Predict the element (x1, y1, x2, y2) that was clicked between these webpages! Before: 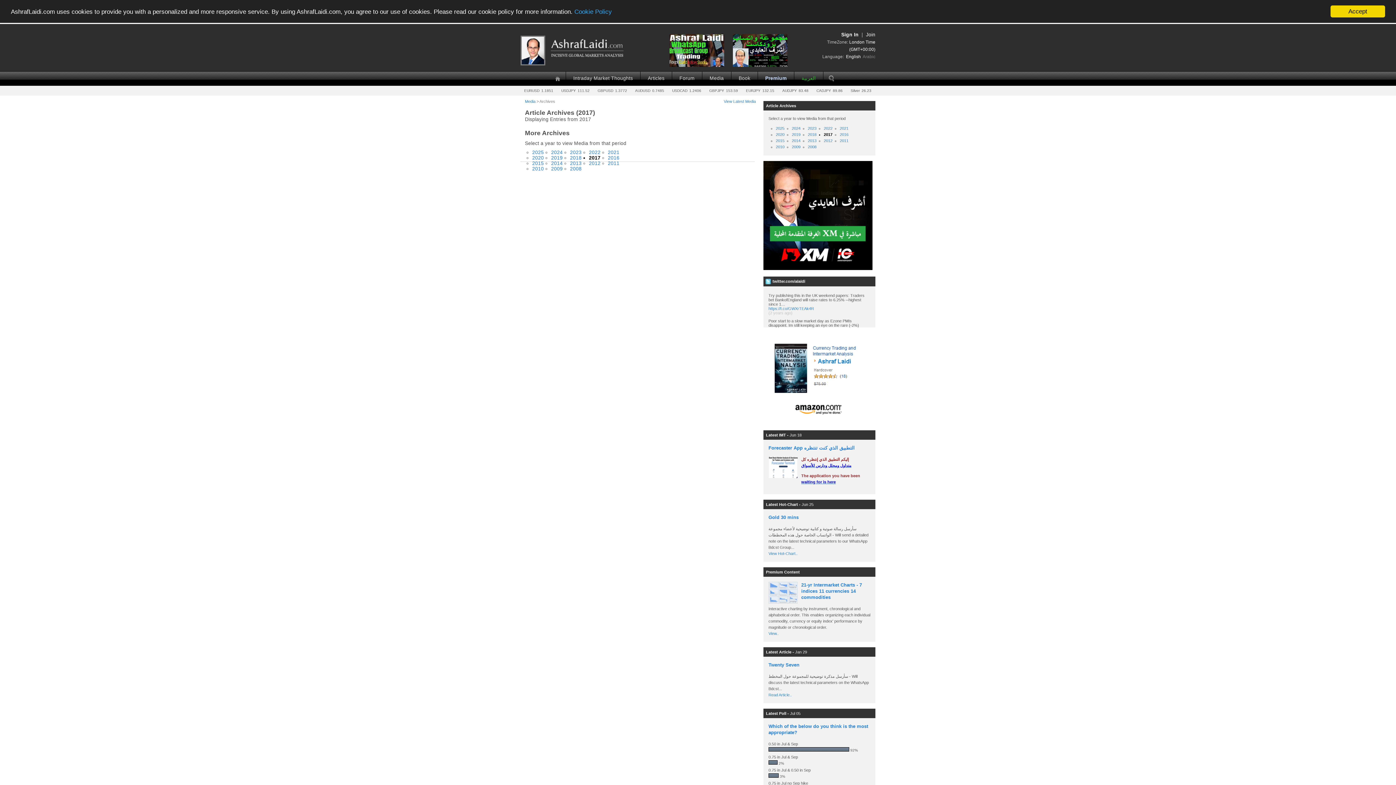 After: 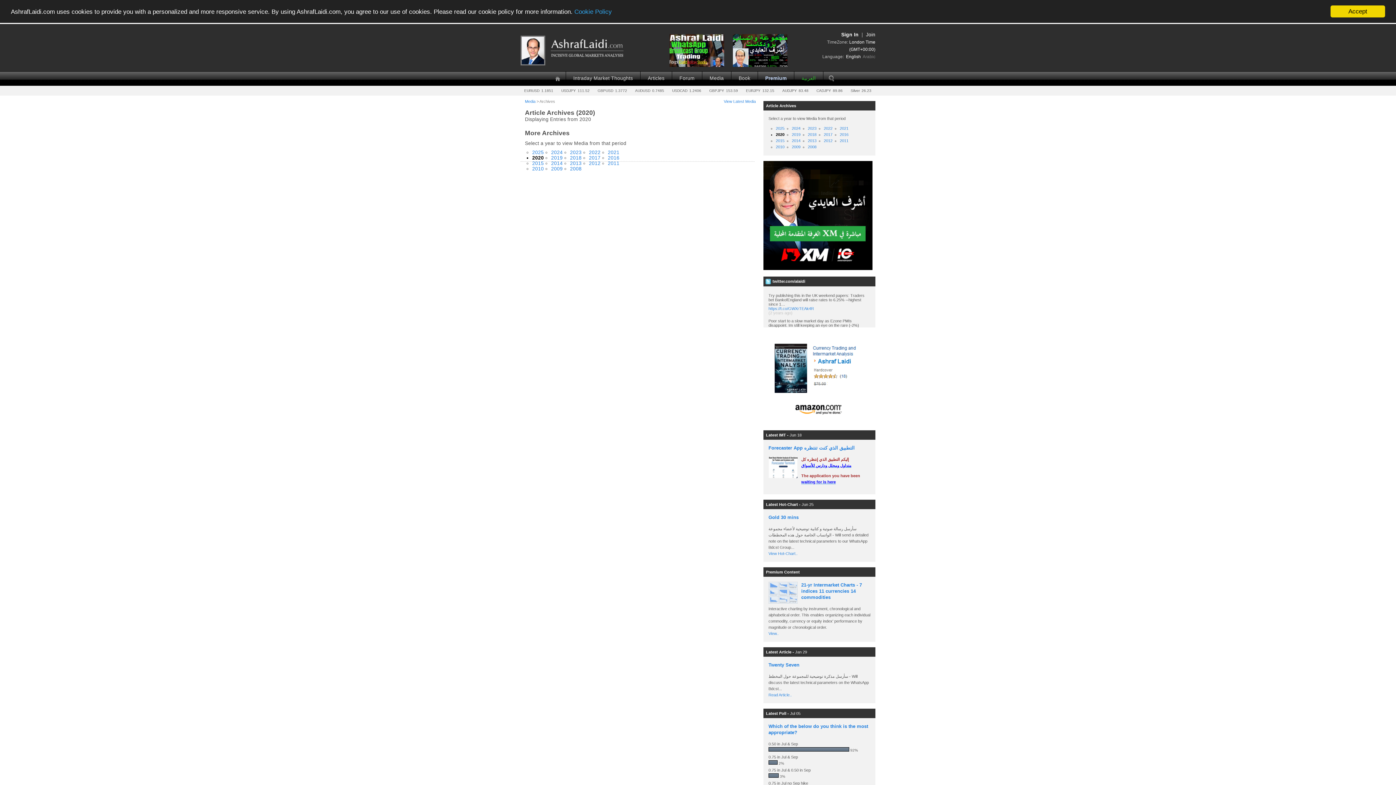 Action: label: 2020 bbox: (532, 155, 544, 160)